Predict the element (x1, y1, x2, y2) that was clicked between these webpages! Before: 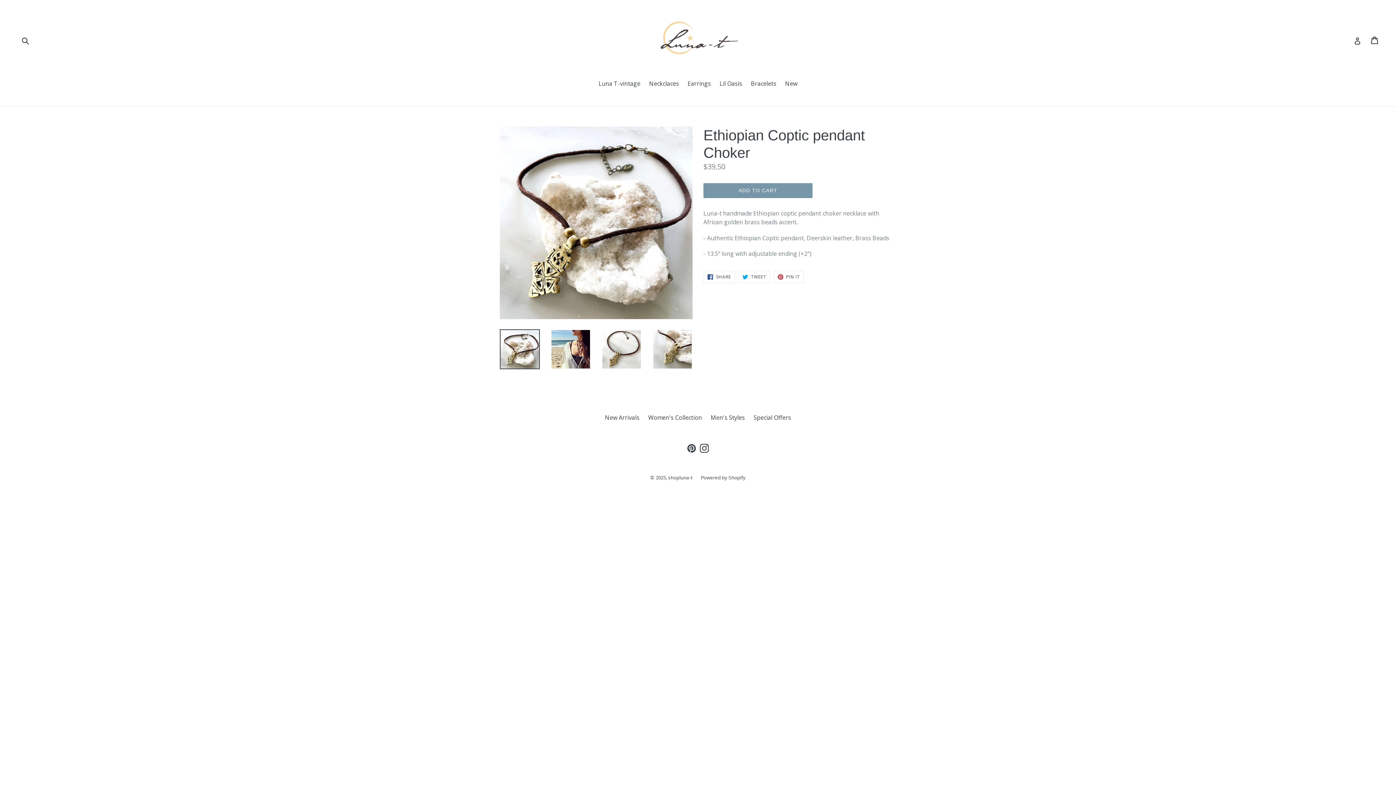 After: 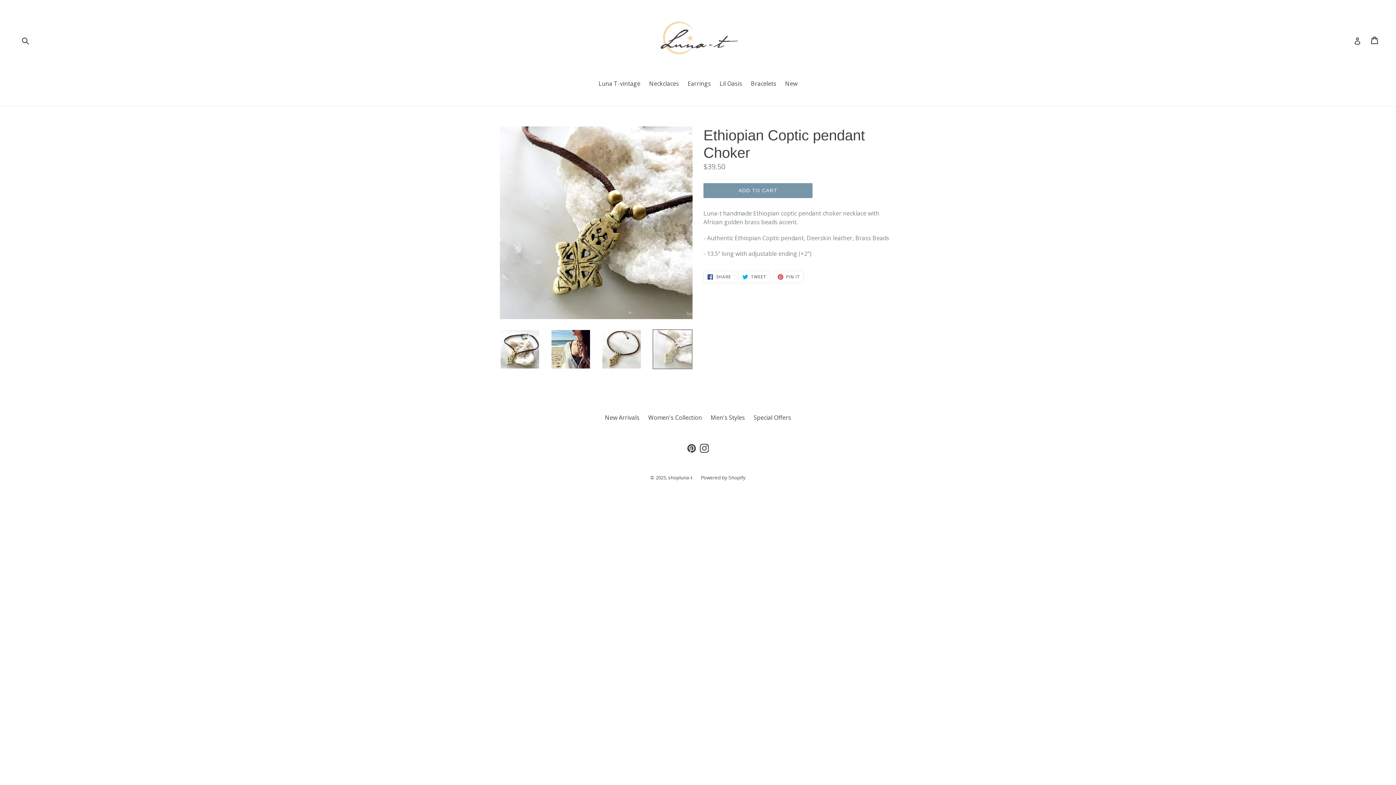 Action: bbox: (652, 329, 692, 369)